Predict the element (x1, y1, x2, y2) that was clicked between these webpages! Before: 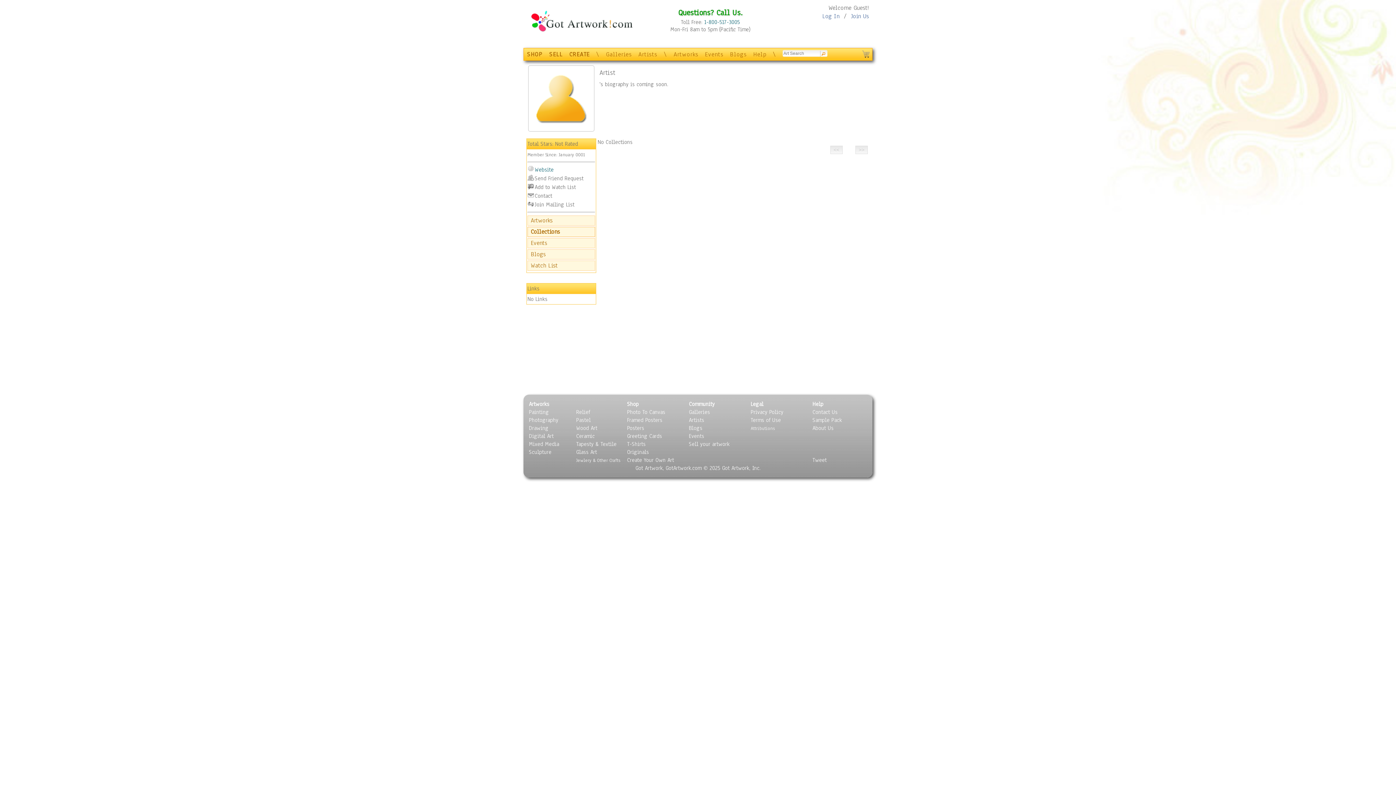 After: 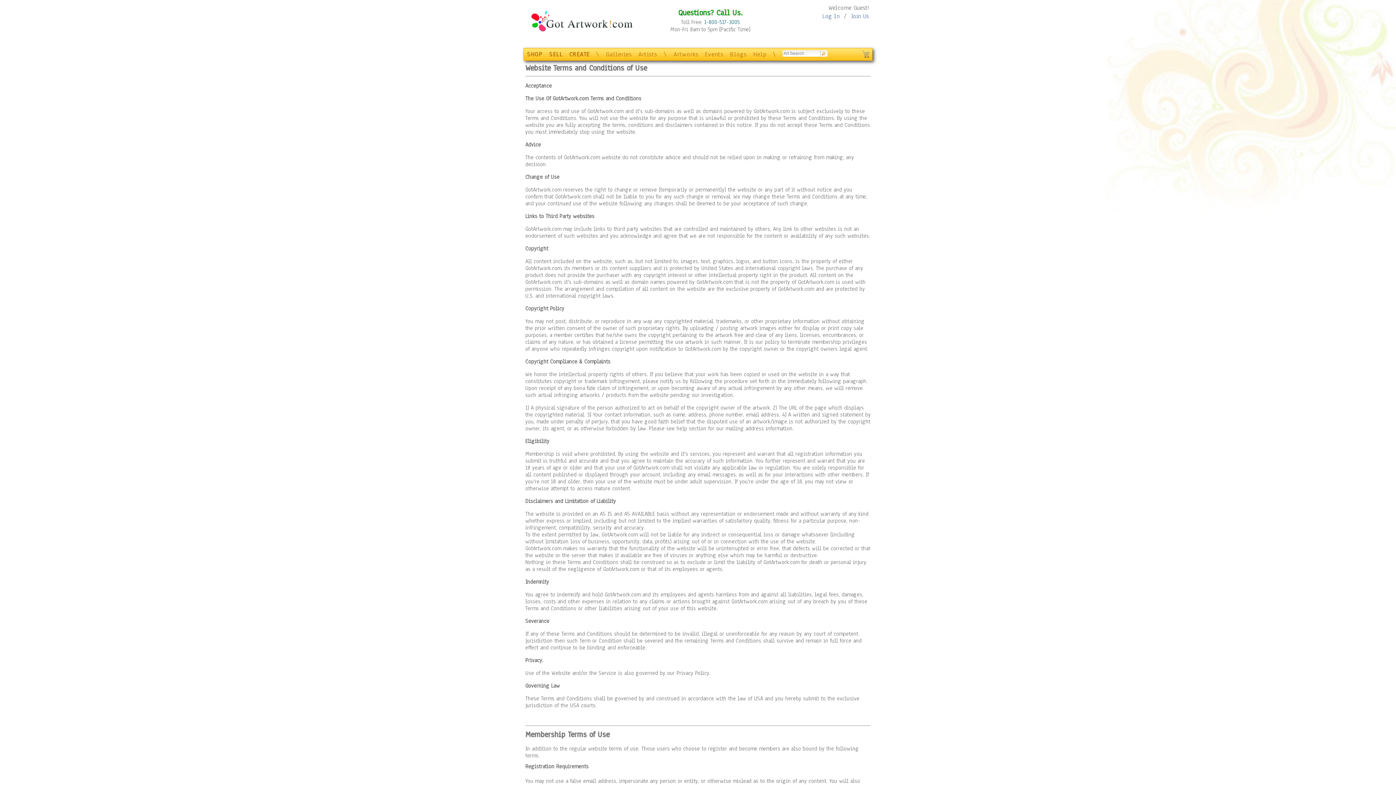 Action: label: Terms of Use bbox: (750, 416, 781, 424)